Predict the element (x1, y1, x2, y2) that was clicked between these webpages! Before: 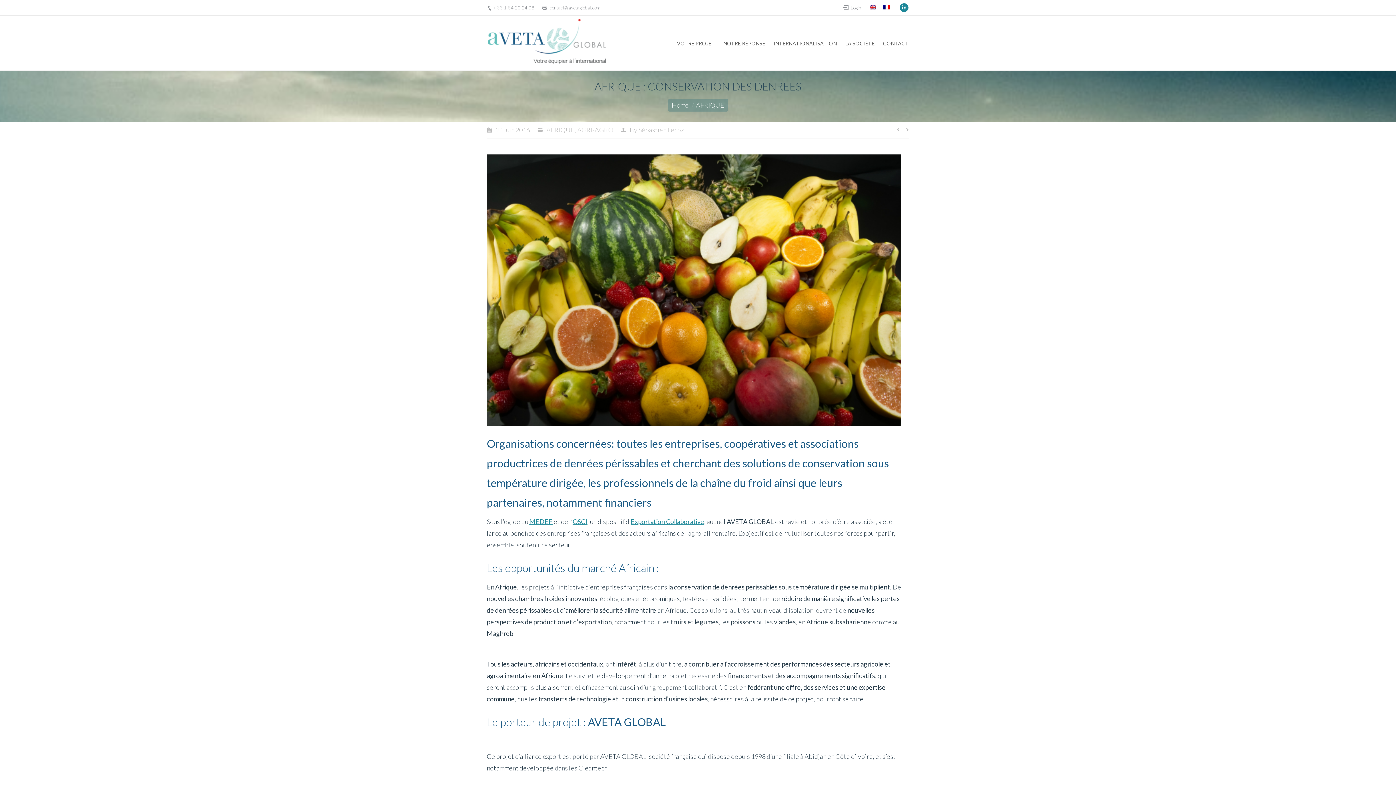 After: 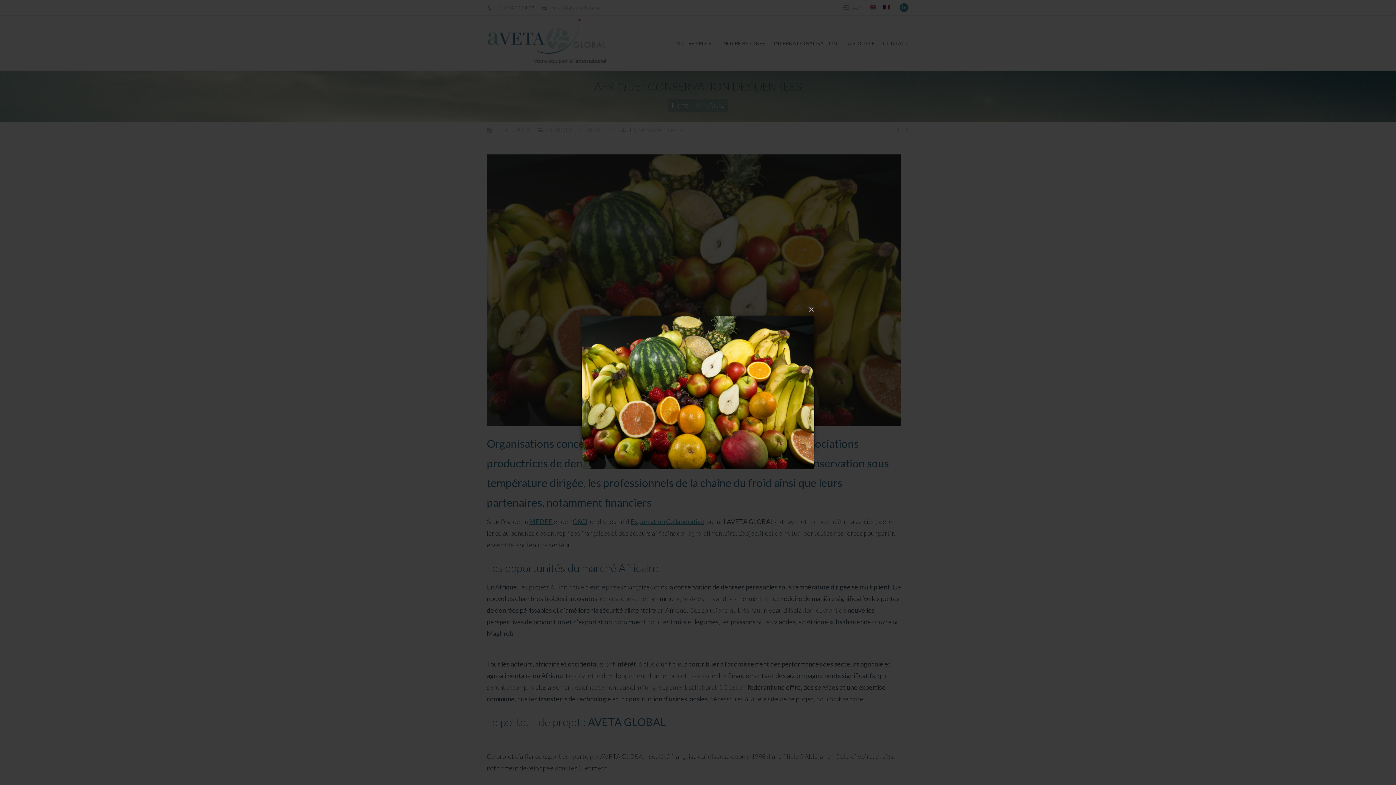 Action: bbox: (486, 154, 901, 426)